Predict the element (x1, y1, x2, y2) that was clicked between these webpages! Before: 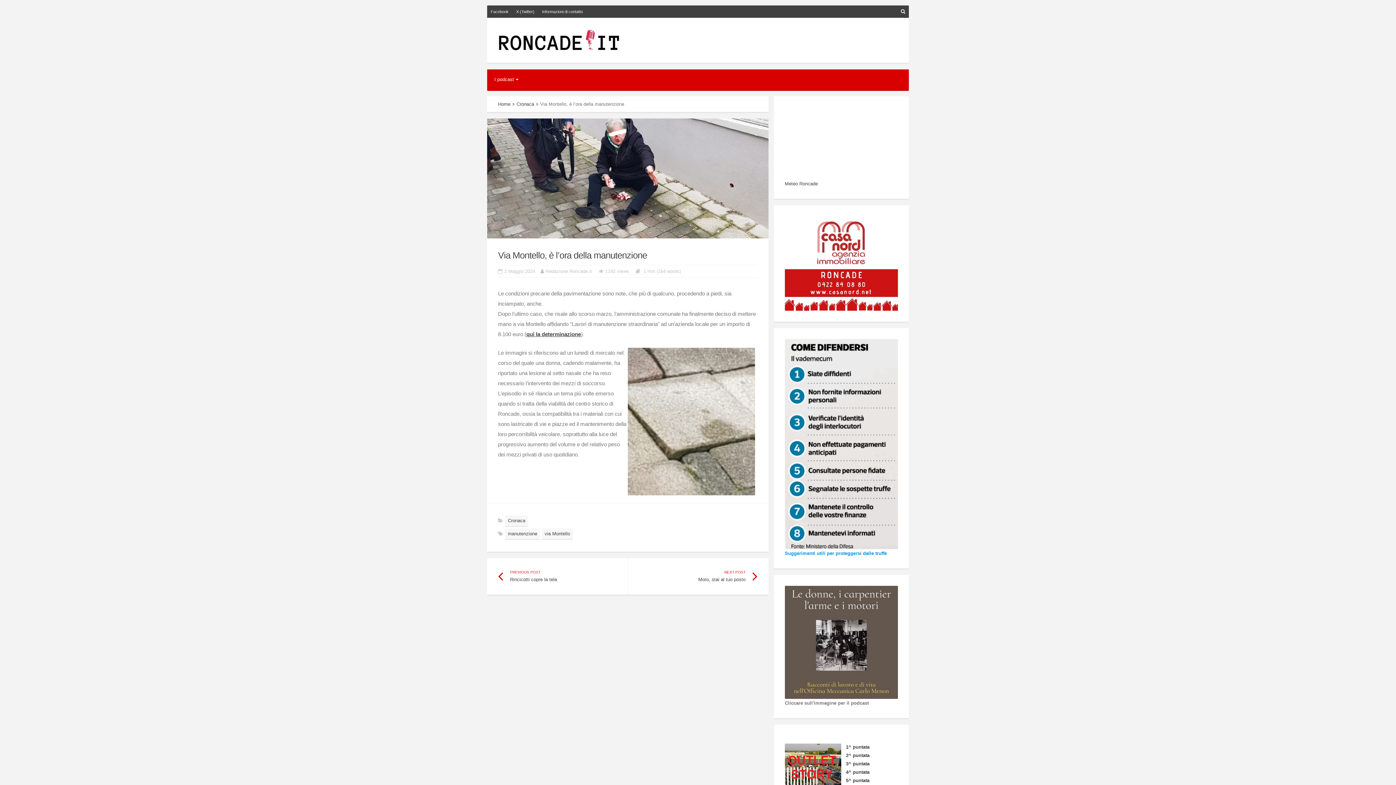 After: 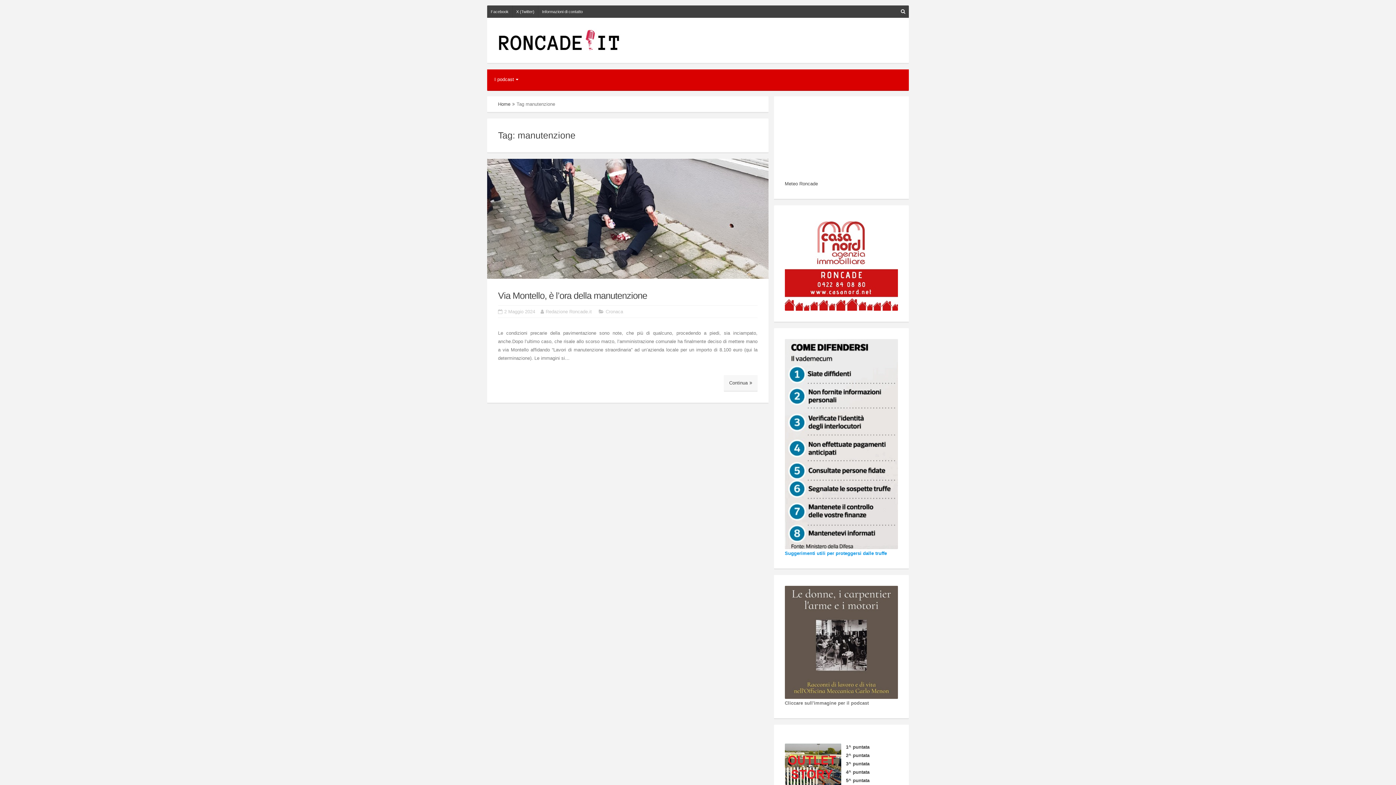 Action: bbox: (505, 528, 540, 540) label: manutenzione